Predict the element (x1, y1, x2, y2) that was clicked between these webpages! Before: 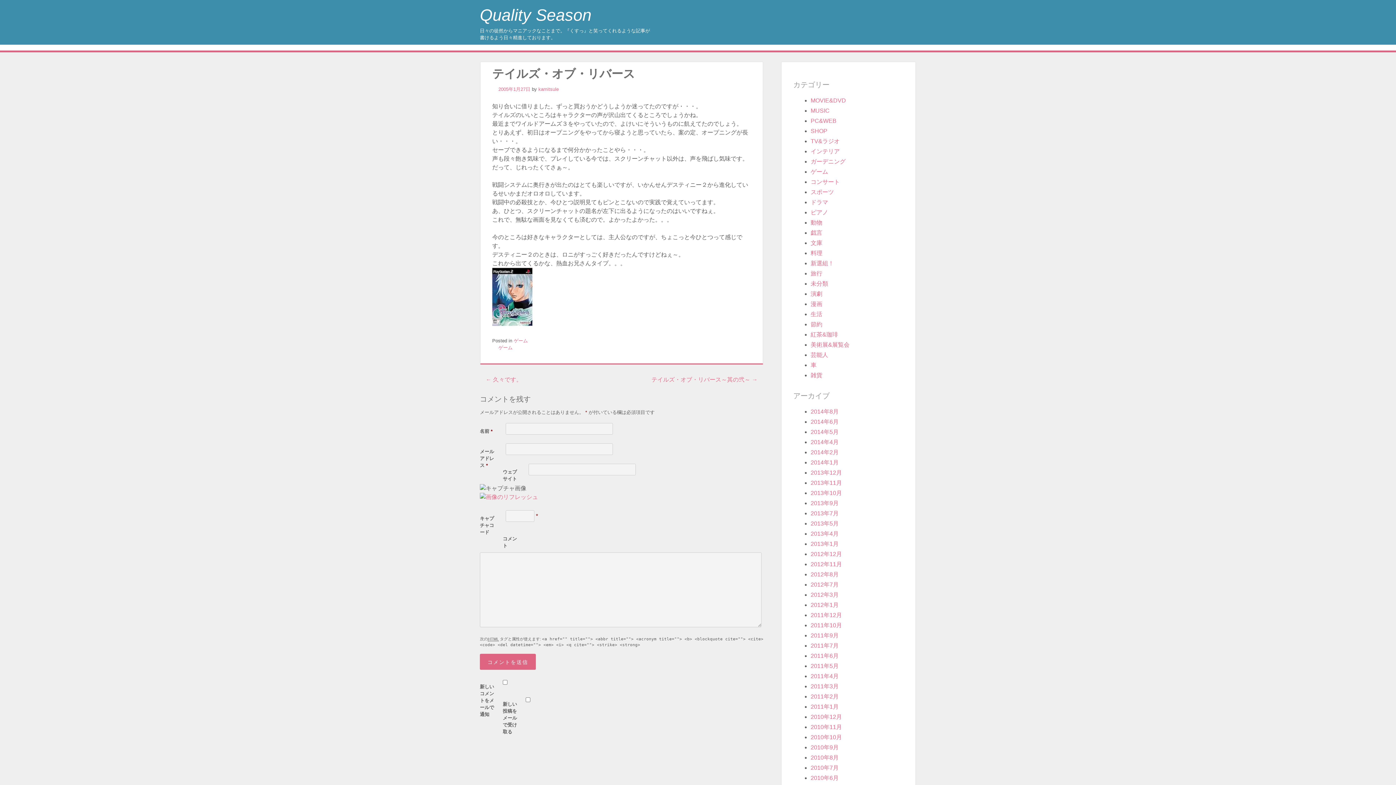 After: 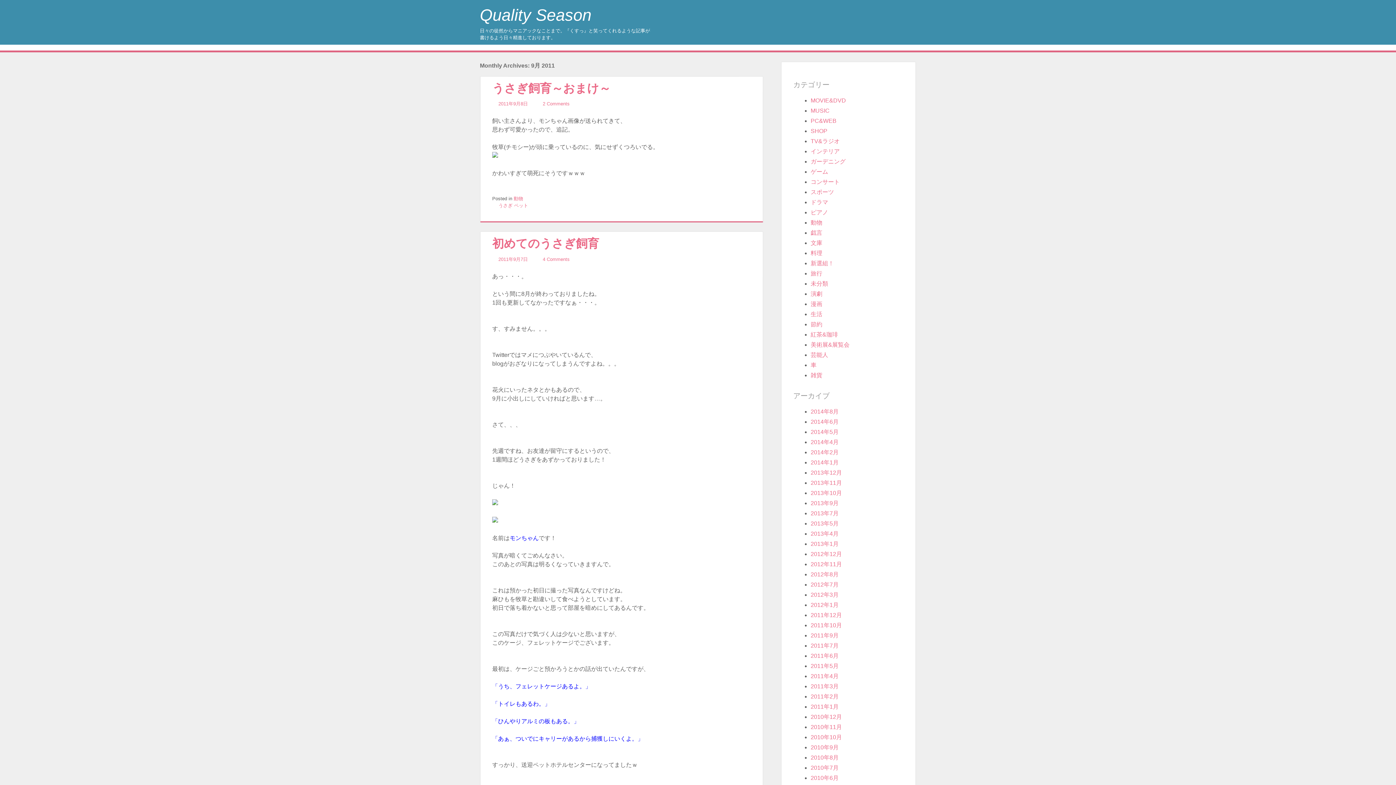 Action: label: 2011年9月 bbox: (810, 632, 838, 638)